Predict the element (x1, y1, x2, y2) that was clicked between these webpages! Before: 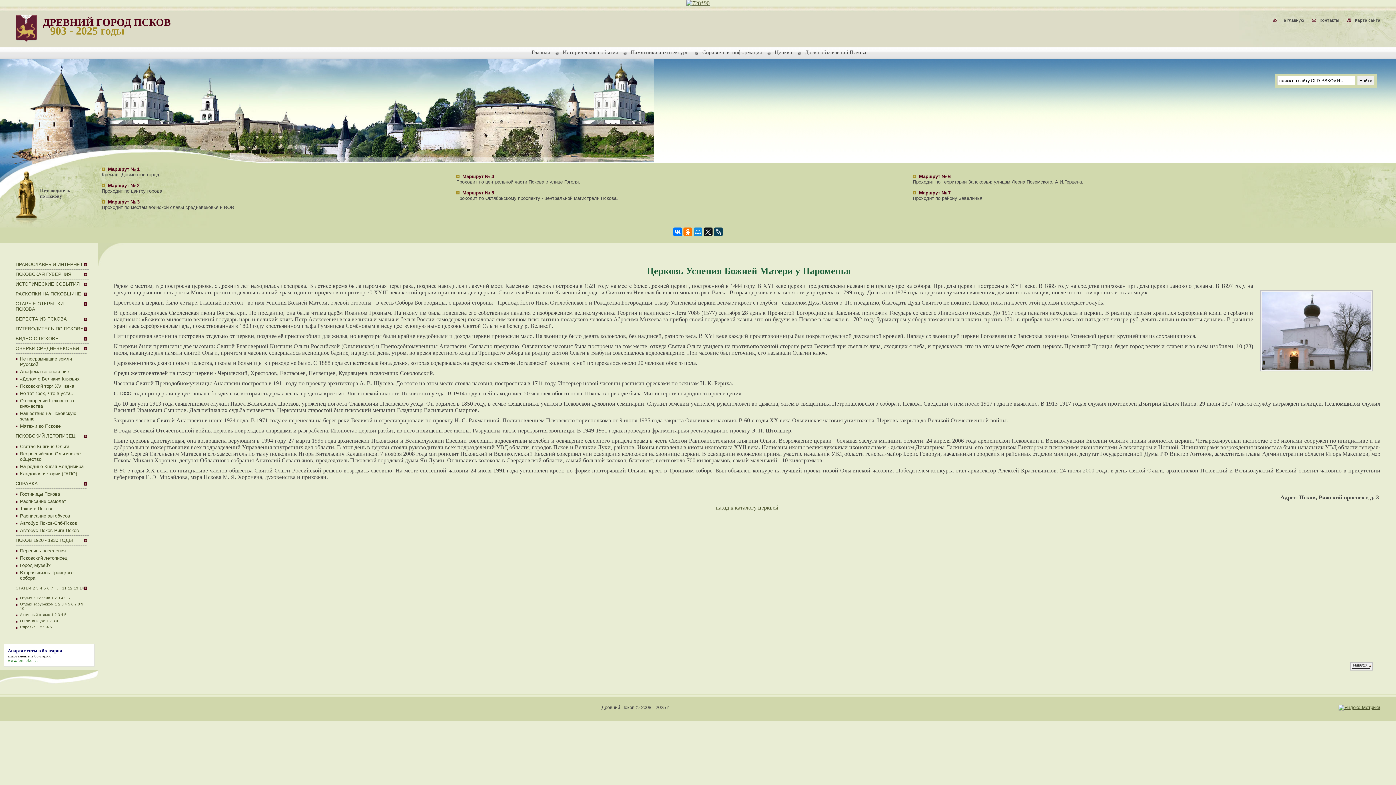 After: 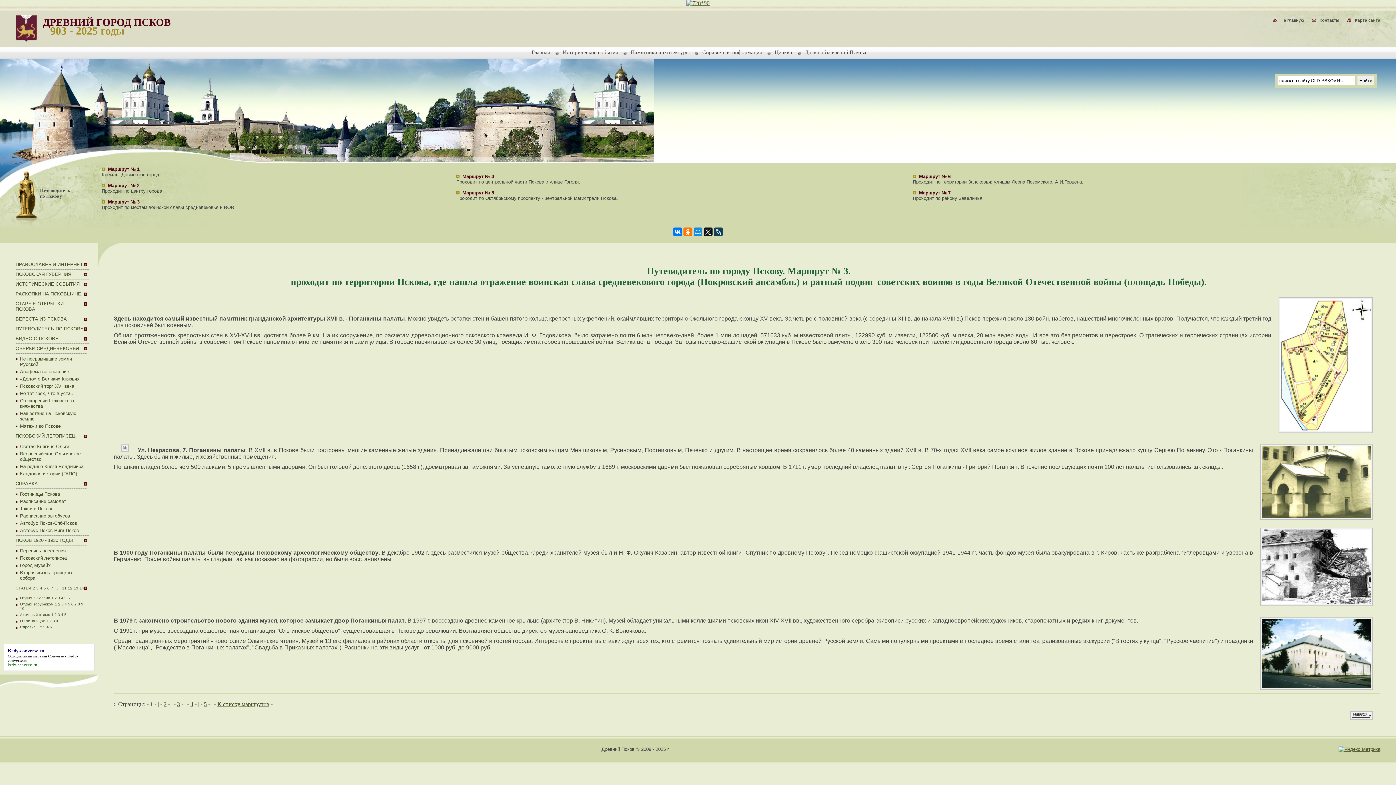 Action: bbox: (108, 199, 139, 204) label: Маршрут № 3